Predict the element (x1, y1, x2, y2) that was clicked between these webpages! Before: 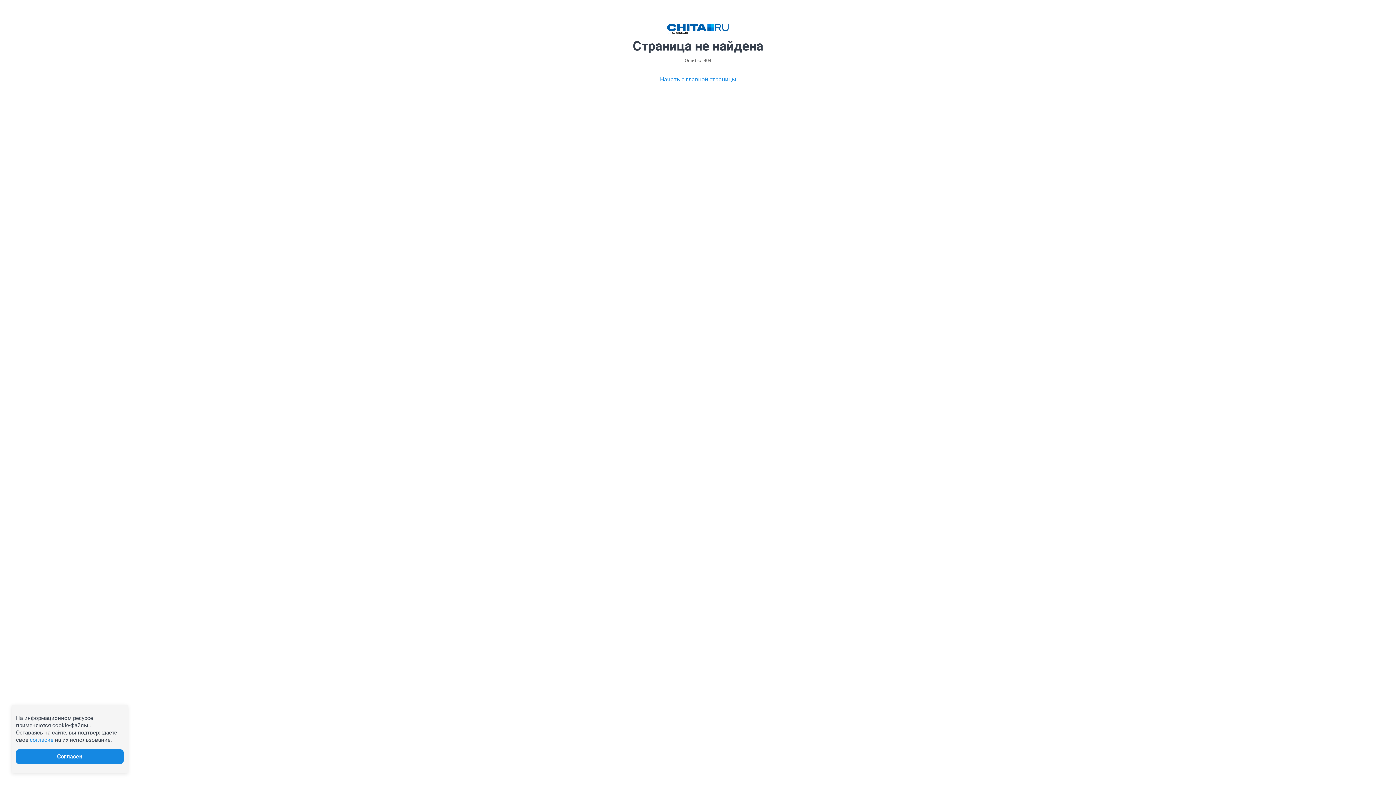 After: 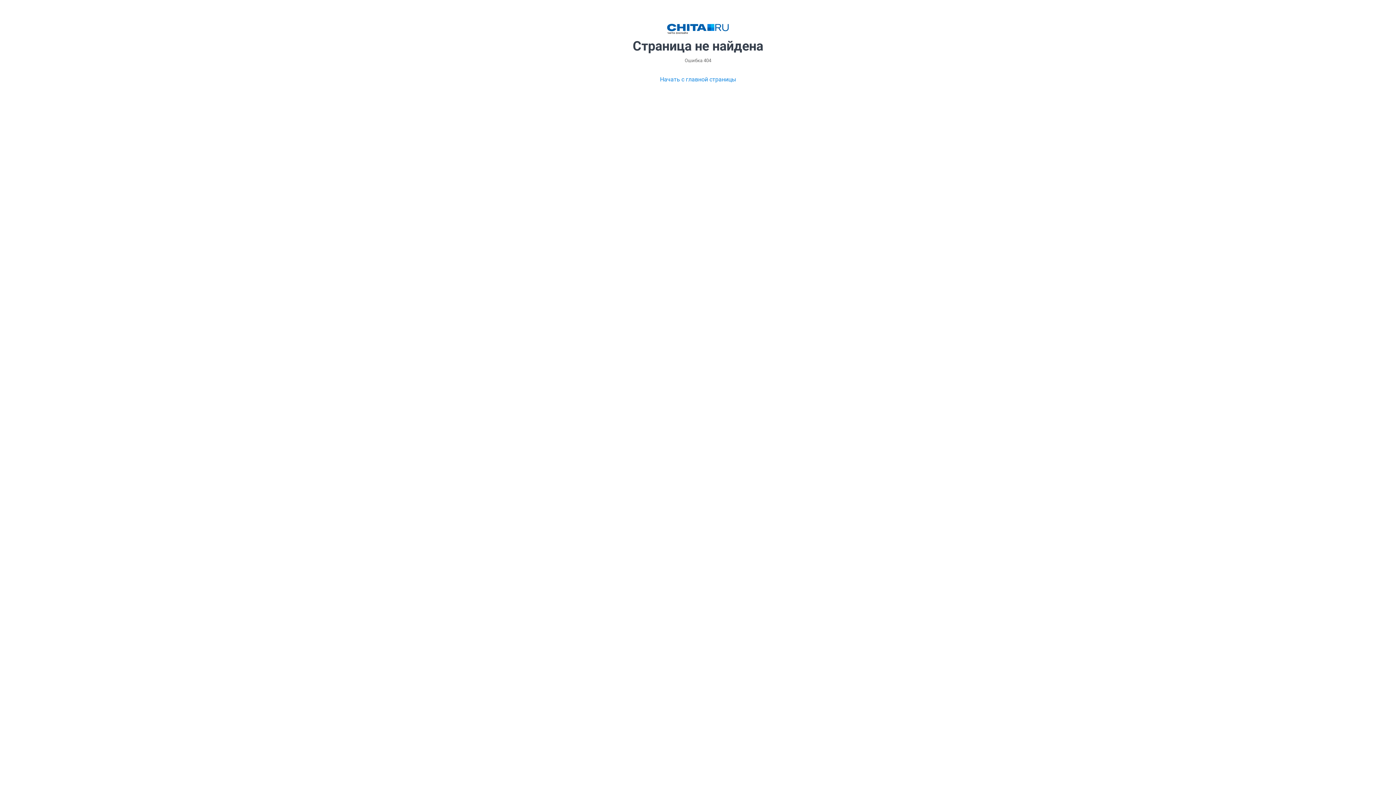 Action: label: Согласен bbox: (16, 749, 123, 764)